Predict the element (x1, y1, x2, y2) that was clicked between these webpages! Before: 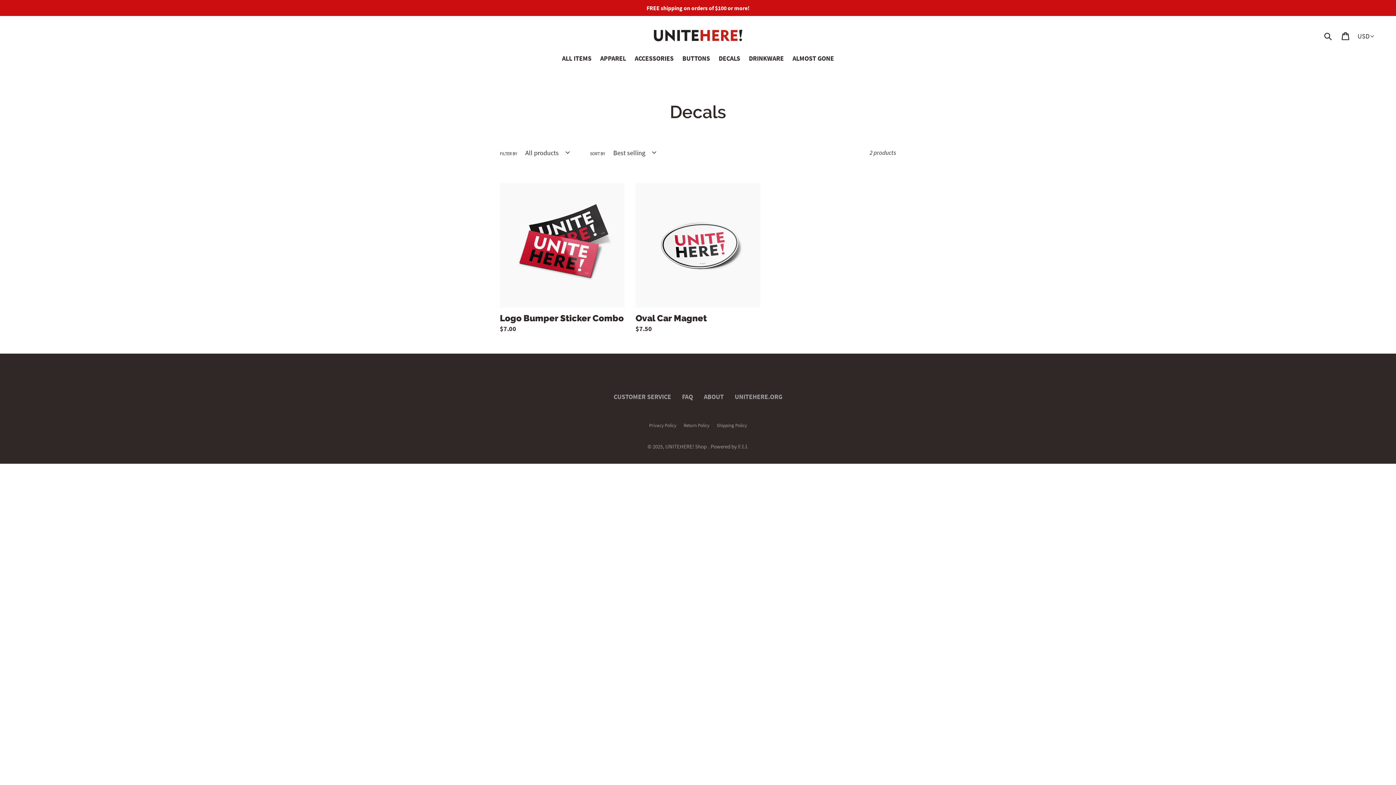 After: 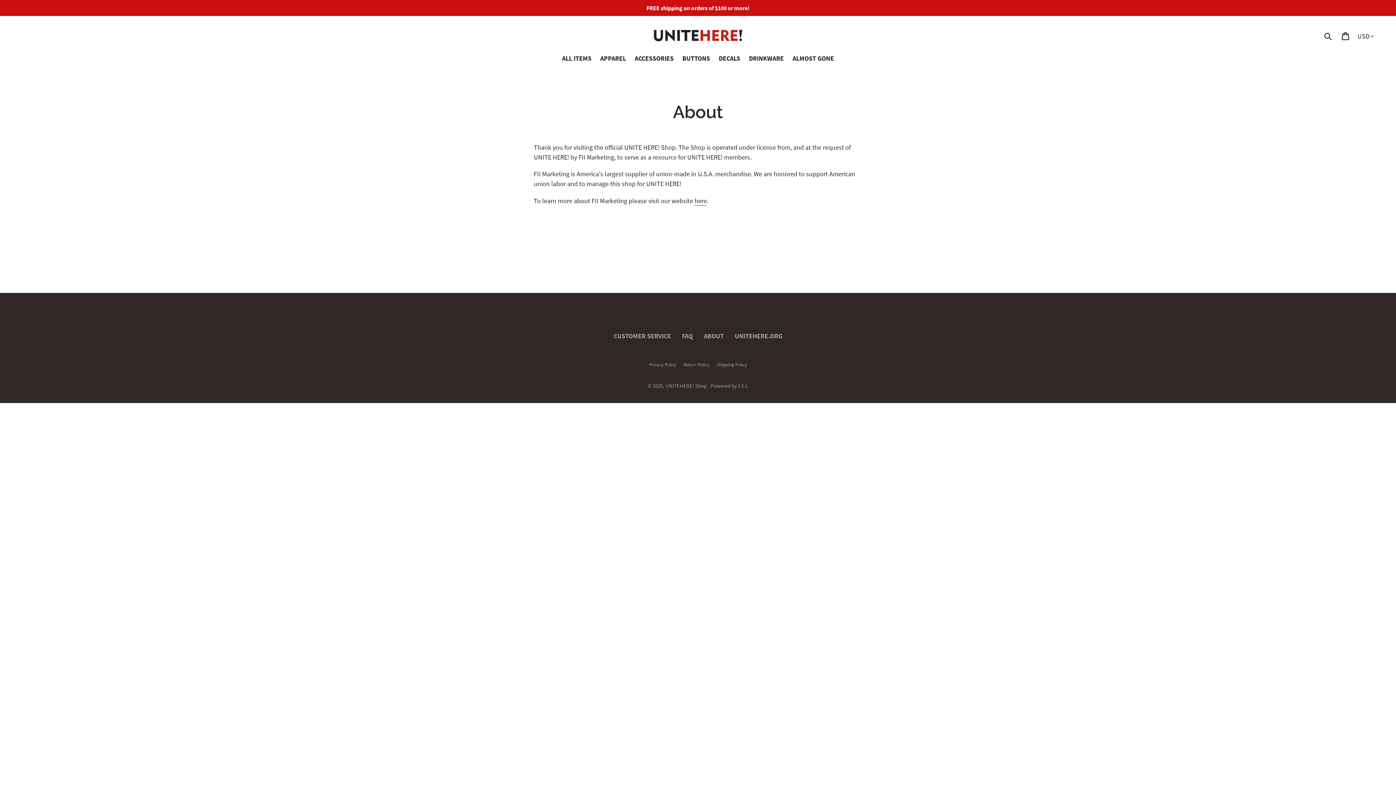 Action: bbox: (704, 392, 724, 400) label: ABOUT